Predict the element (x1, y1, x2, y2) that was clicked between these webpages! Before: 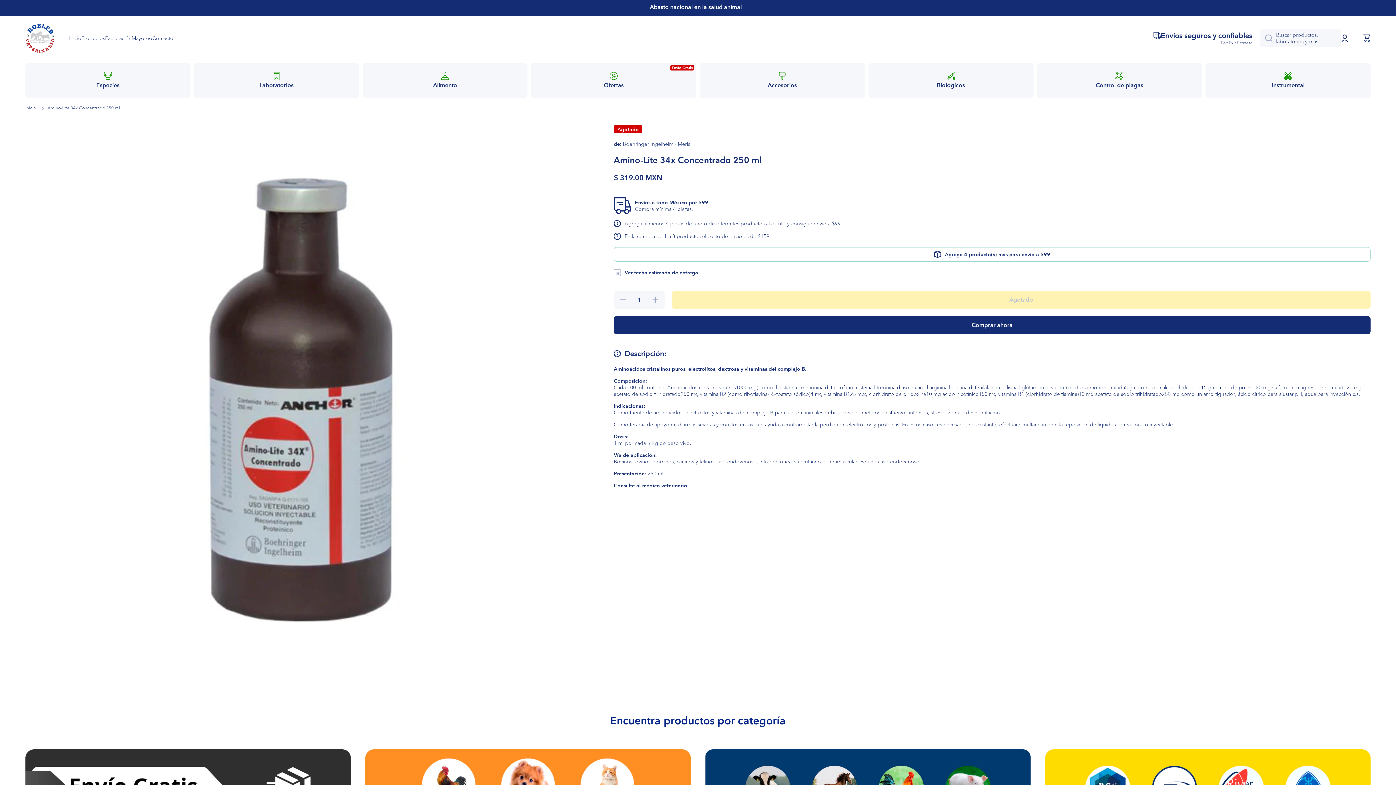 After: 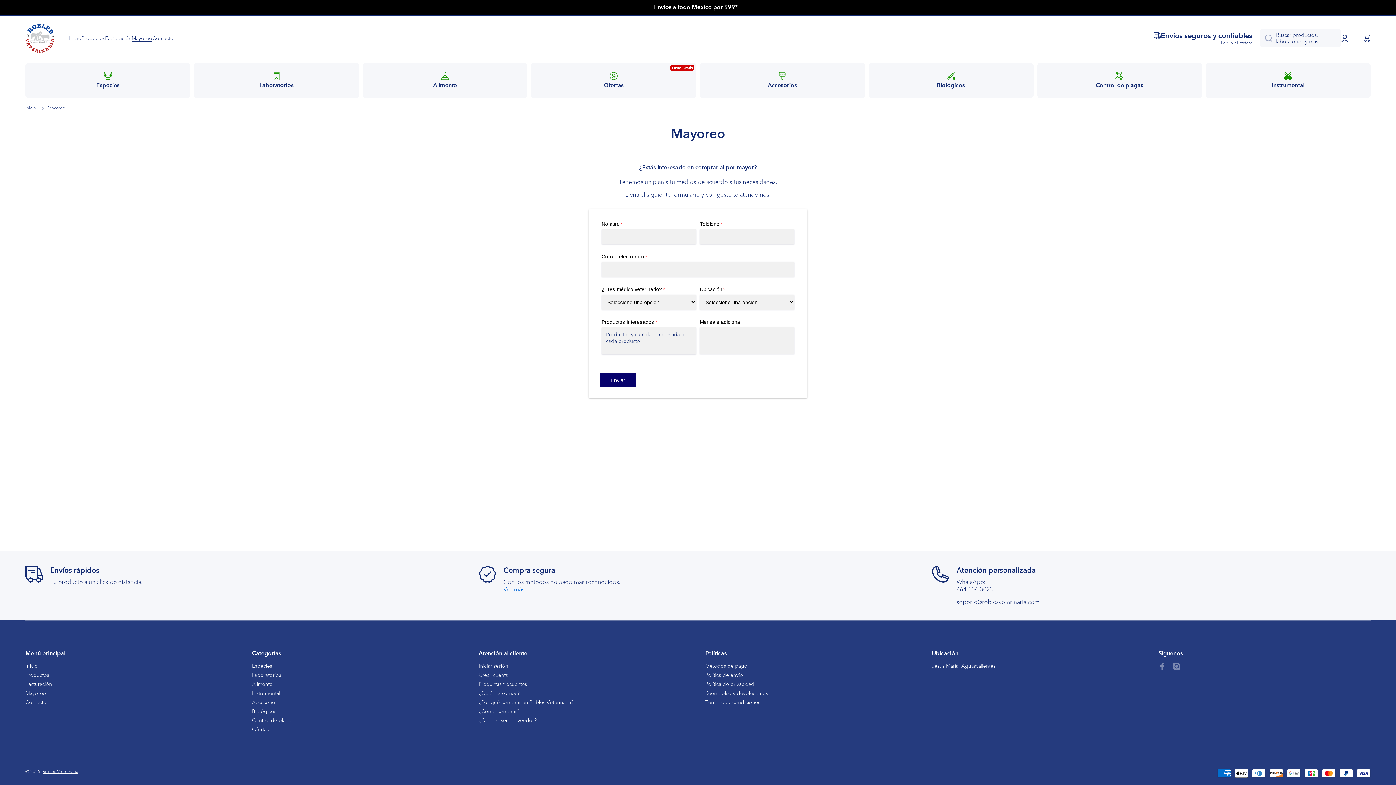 Action: bbox: (131, 34, 152, 41) label: Mayoreo